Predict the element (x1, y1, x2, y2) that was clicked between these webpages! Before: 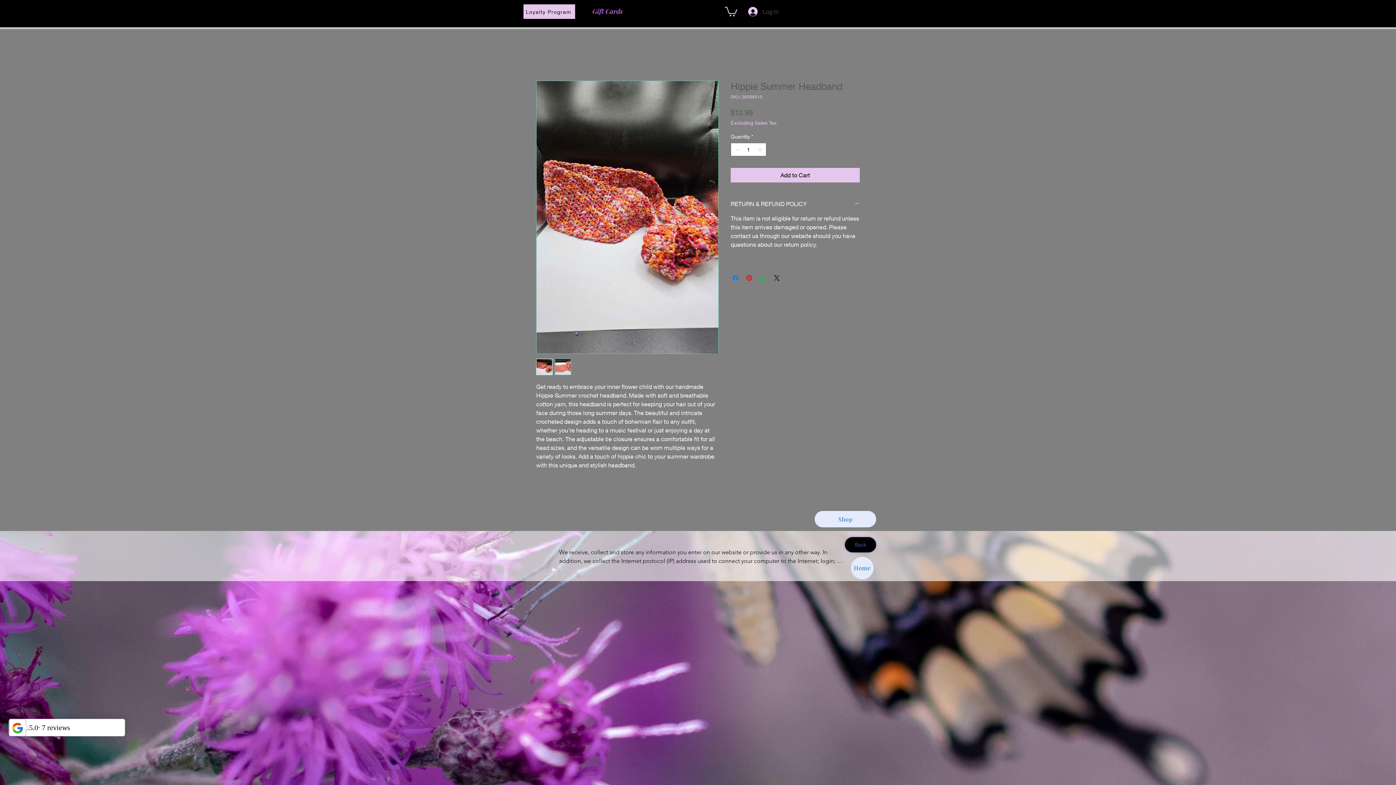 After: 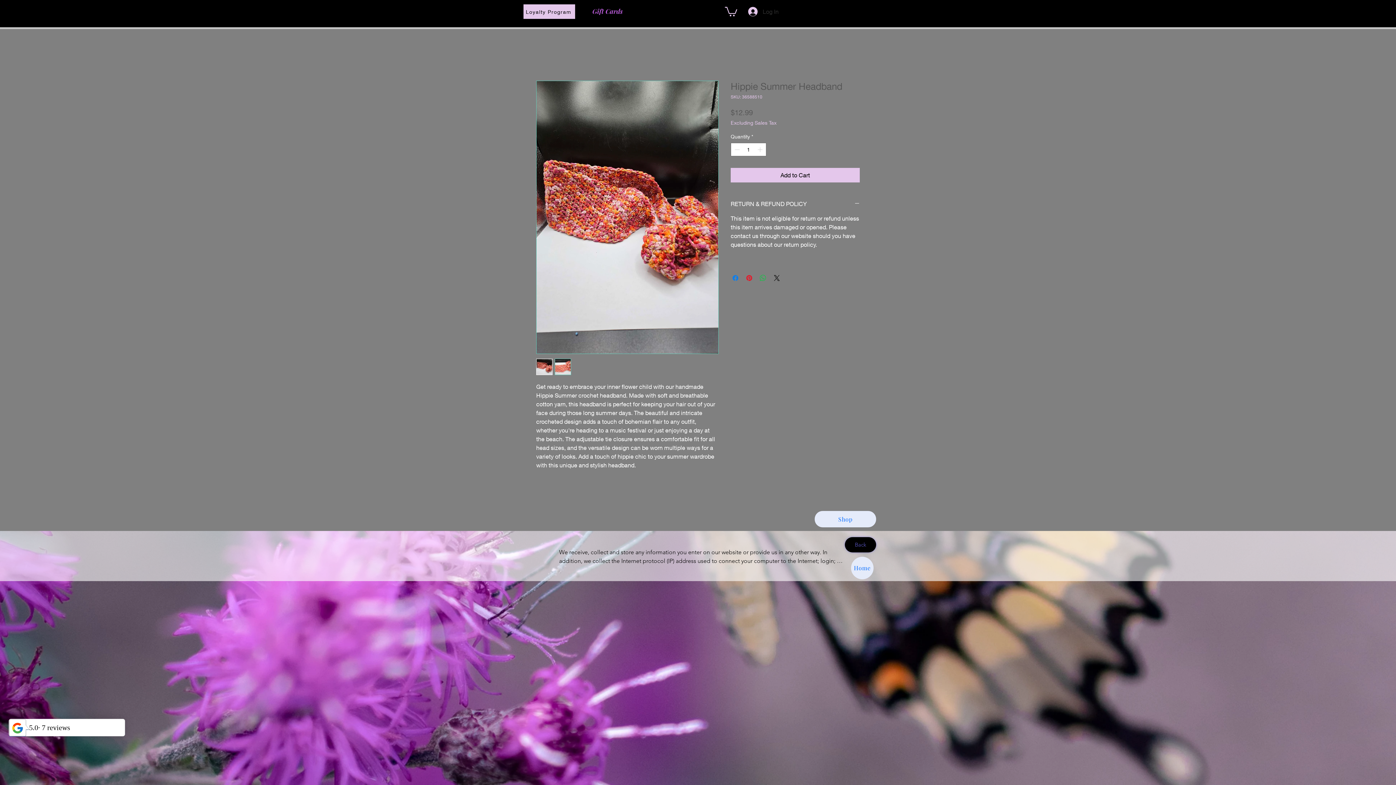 Action: bbox: (743, 4, 784, 18) label: Log In